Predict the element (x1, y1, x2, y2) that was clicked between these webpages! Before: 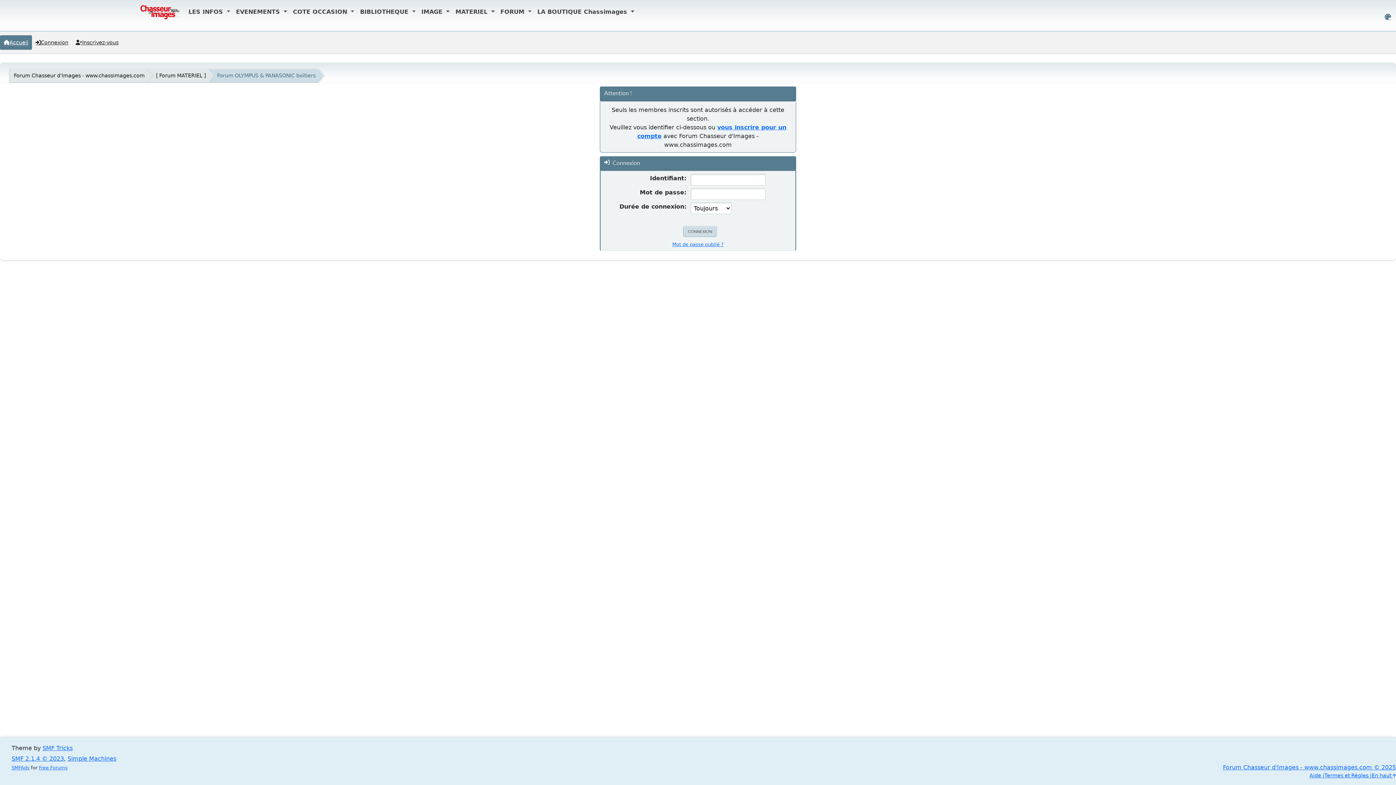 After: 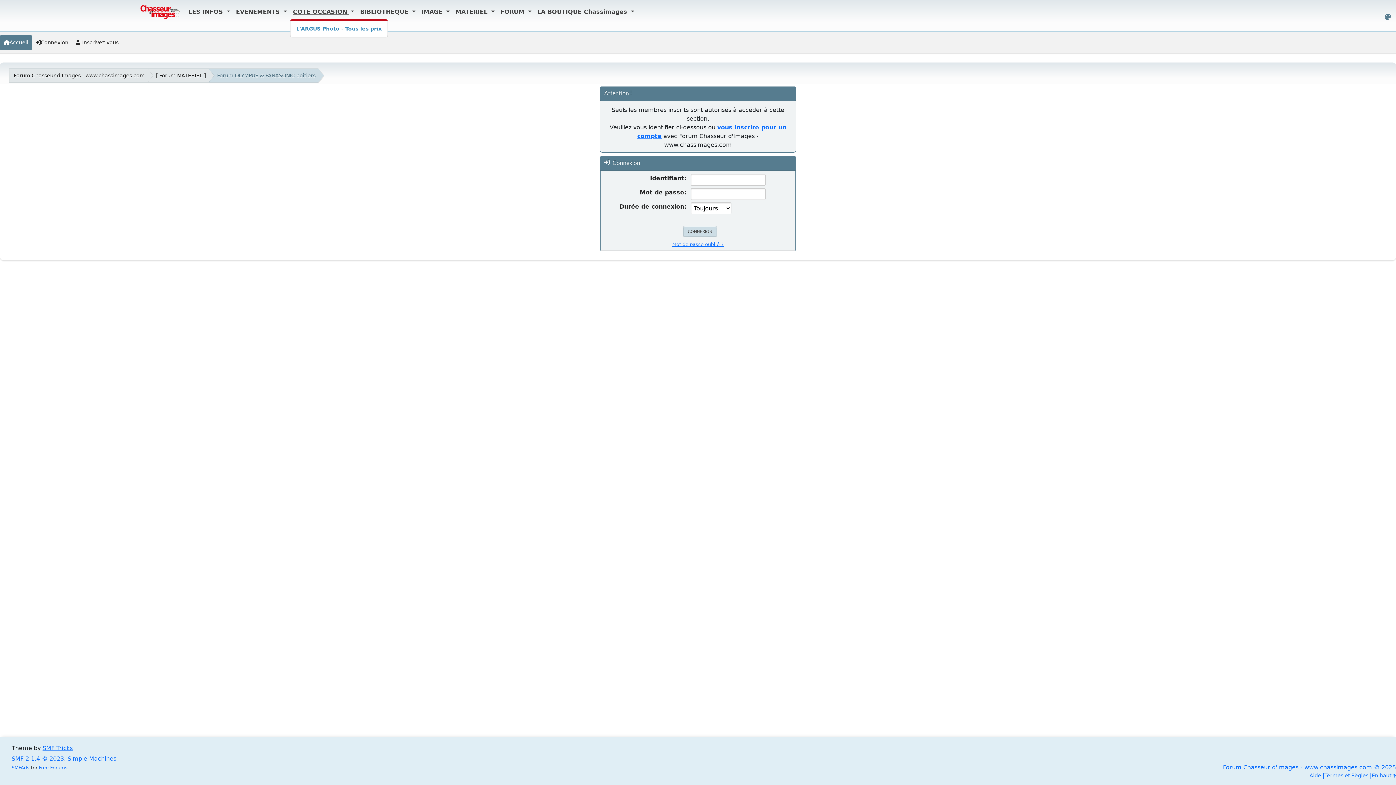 Action: label: COTE OCCASION  bbox: (290, 4, 357, 19)